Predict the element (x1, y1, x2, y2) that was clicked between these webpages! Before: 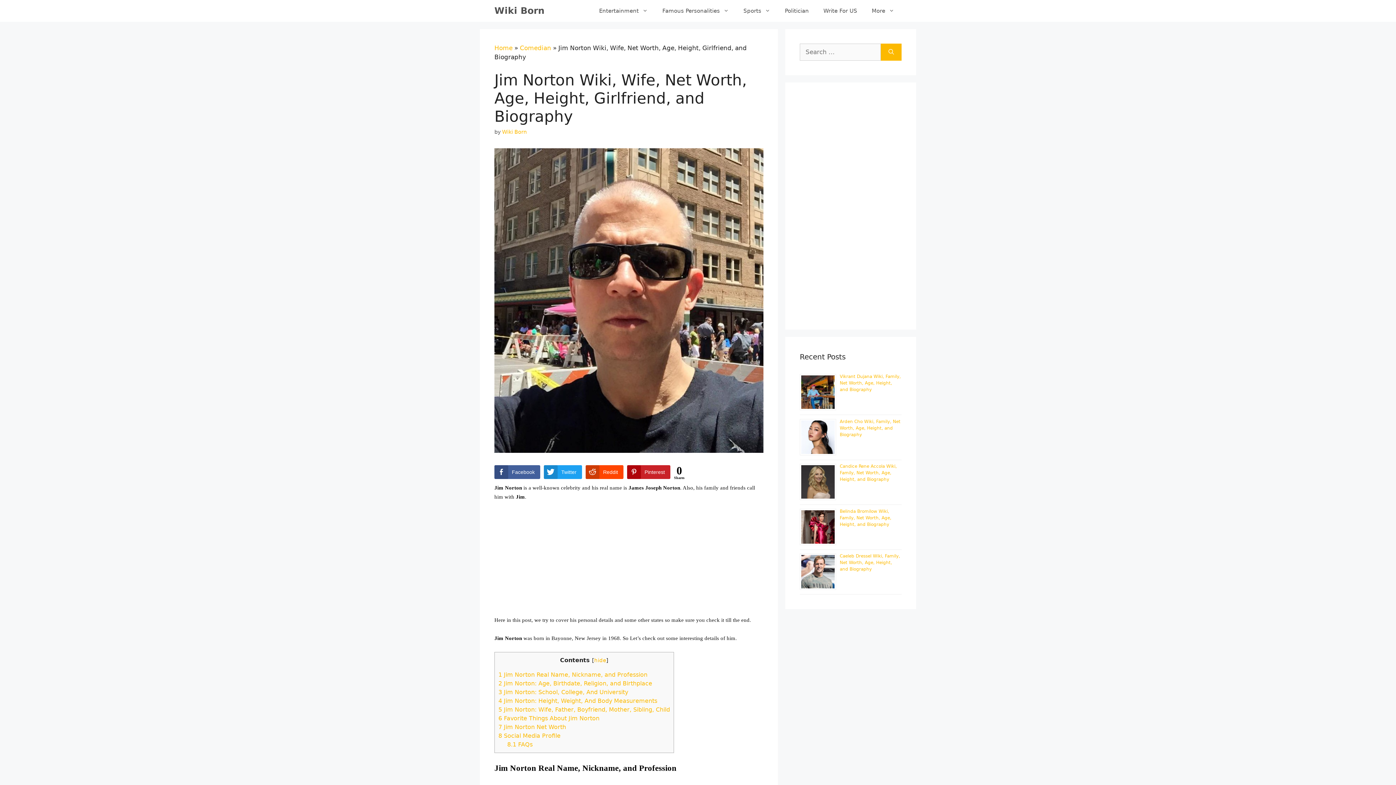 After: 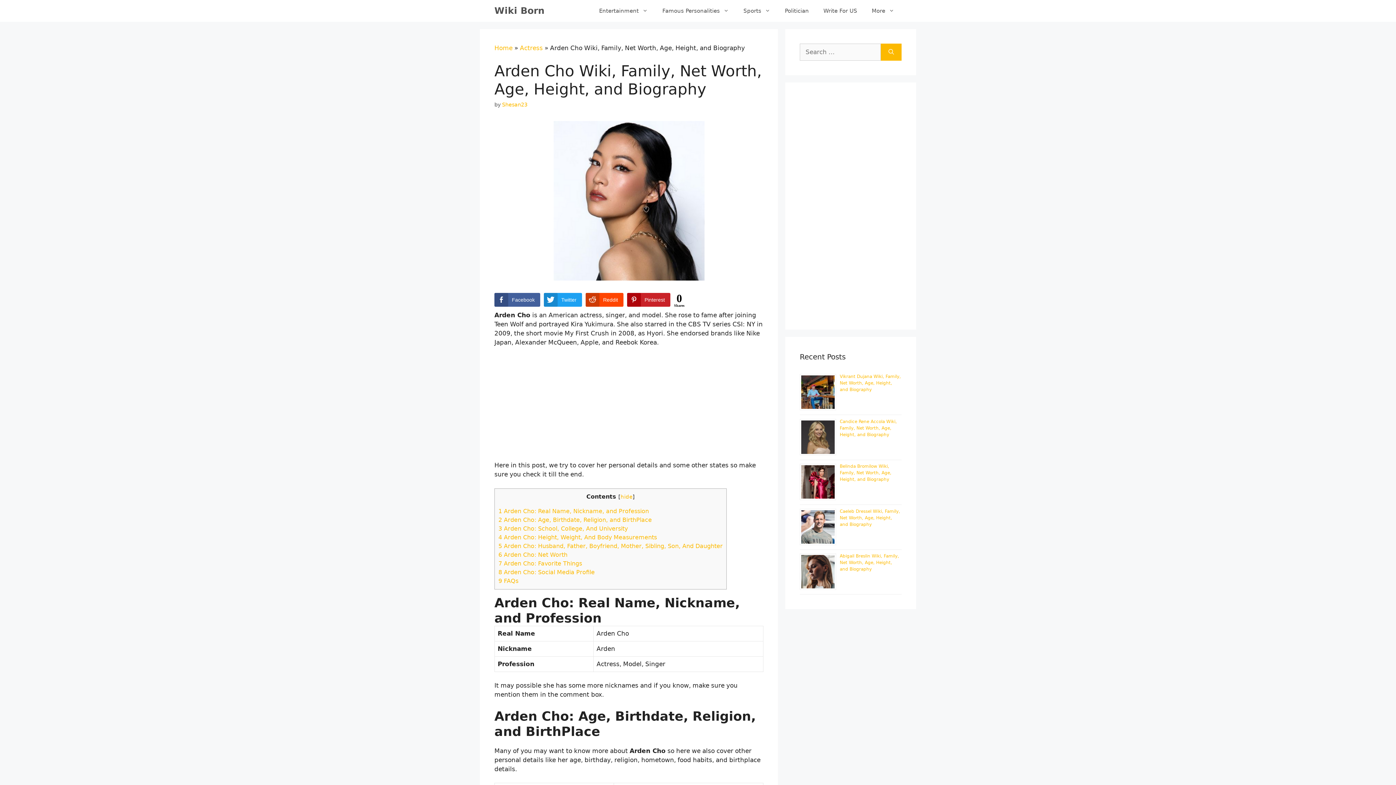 Action: label: Arden Cho Wiki, Family, Net Worth, Age, Height, and Biography bbox: (840, 419, 900, 437)